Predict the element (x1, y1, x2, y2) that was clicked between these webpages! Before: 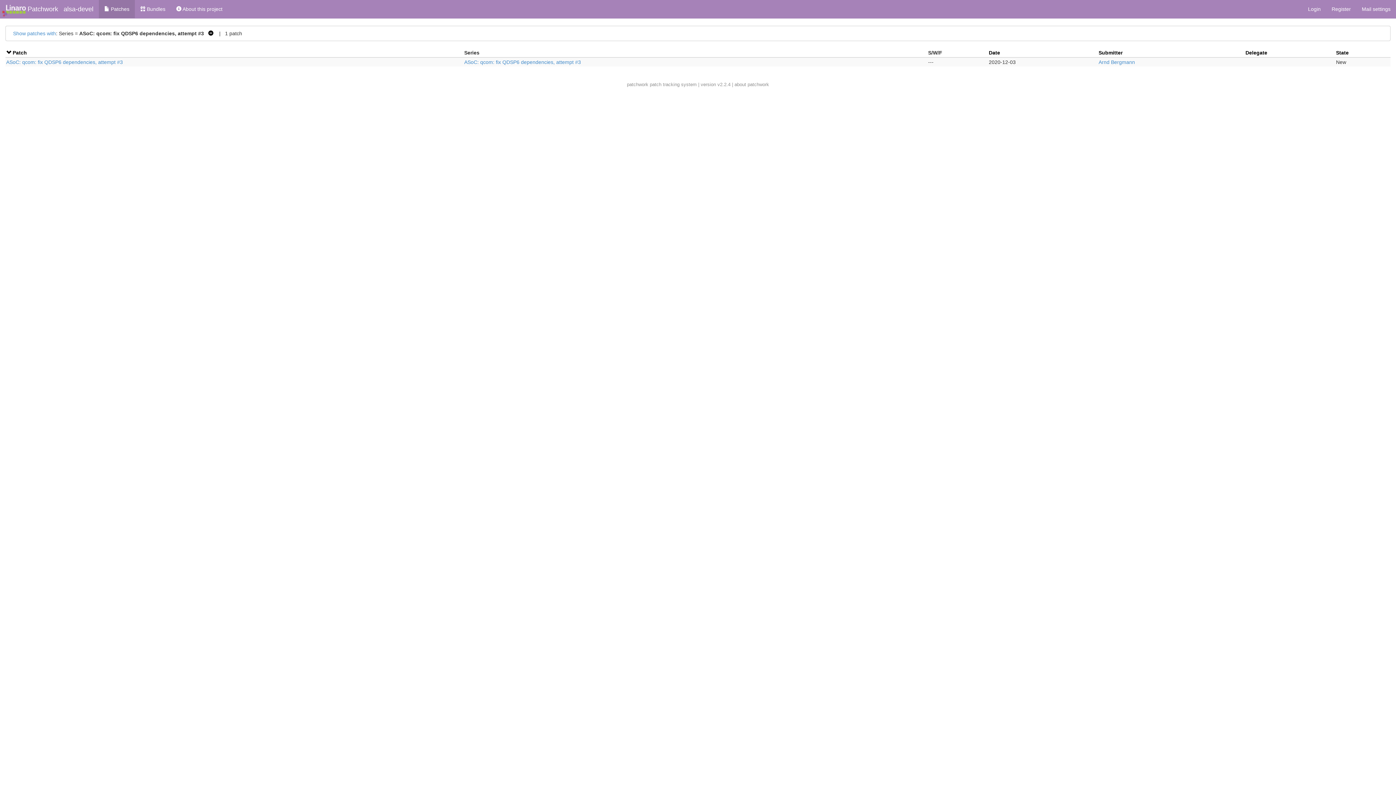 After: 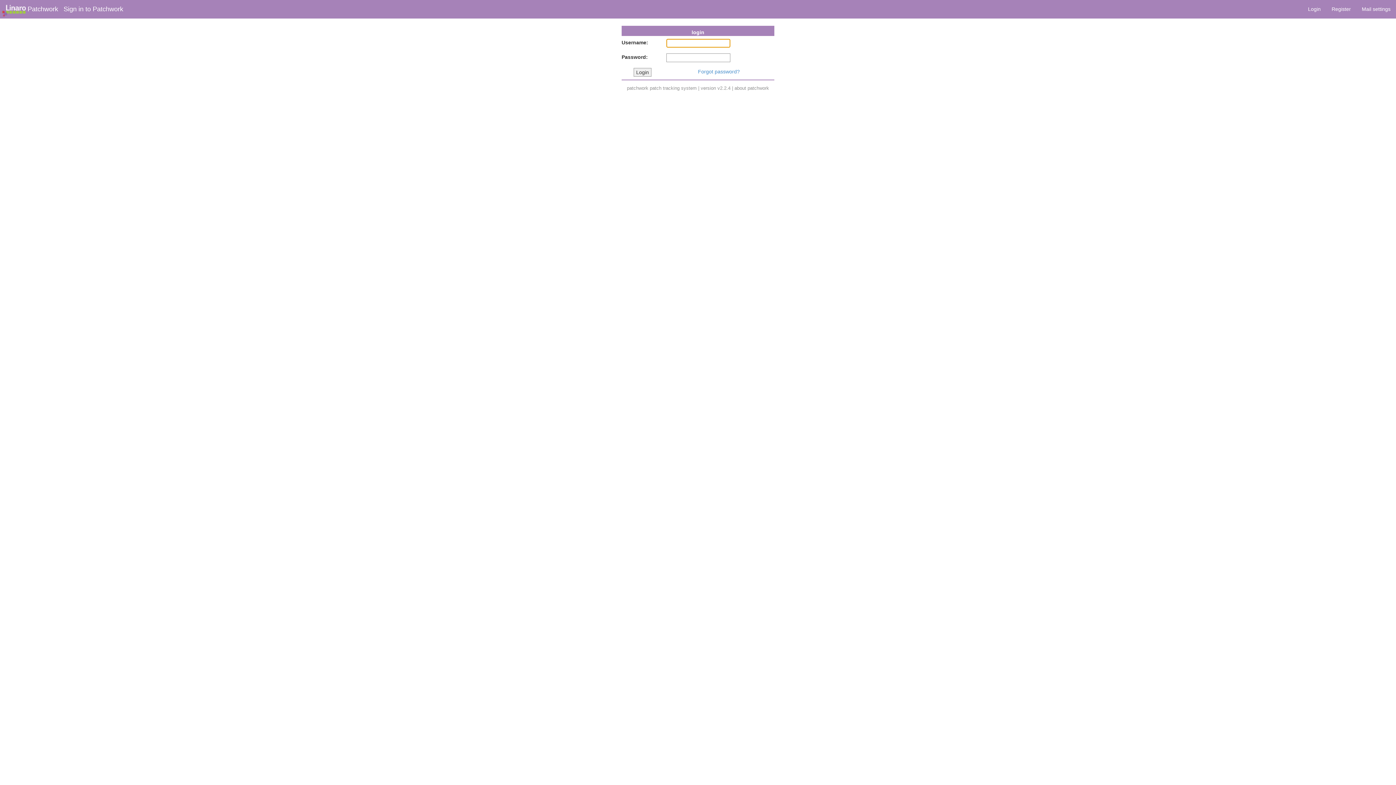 Action: label: Login bbox: (1302, 0, 1326, 18)